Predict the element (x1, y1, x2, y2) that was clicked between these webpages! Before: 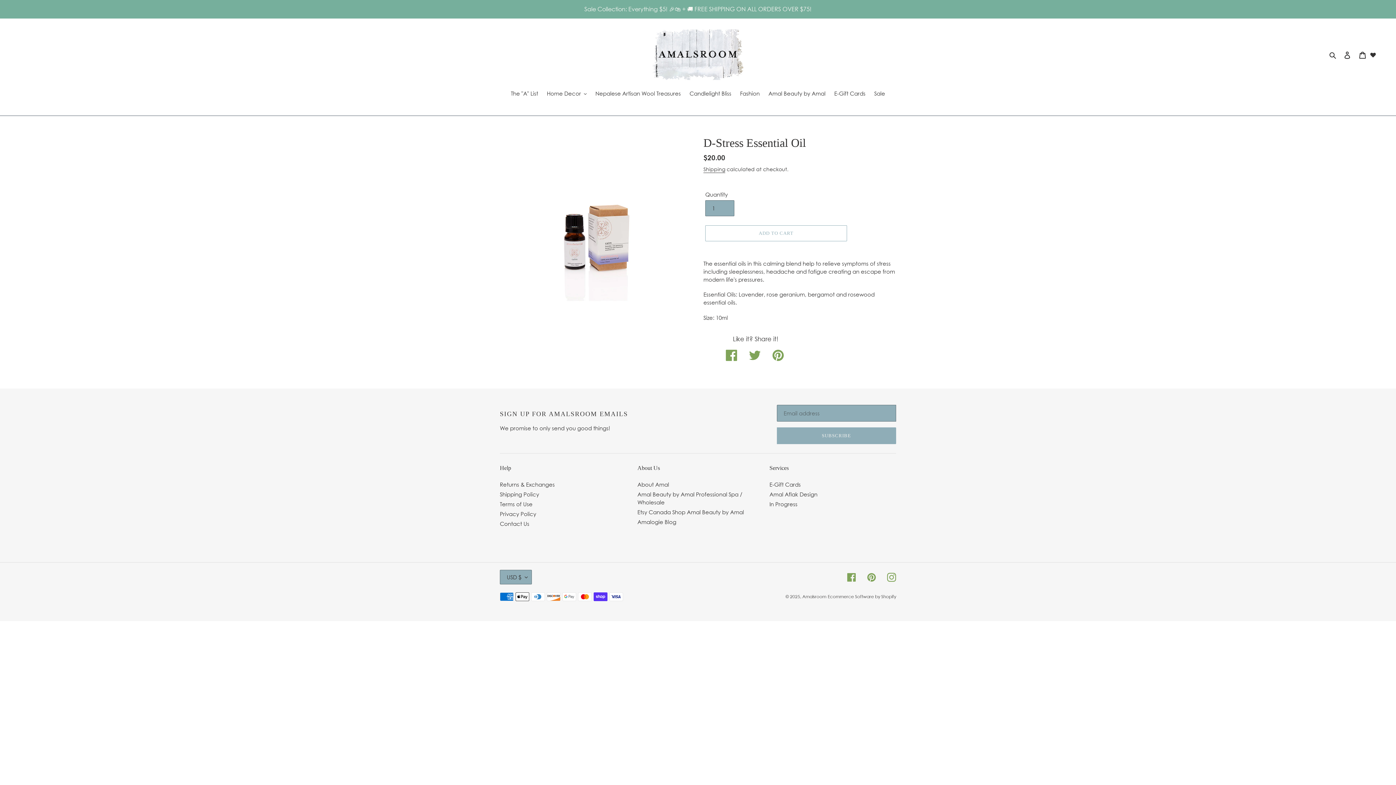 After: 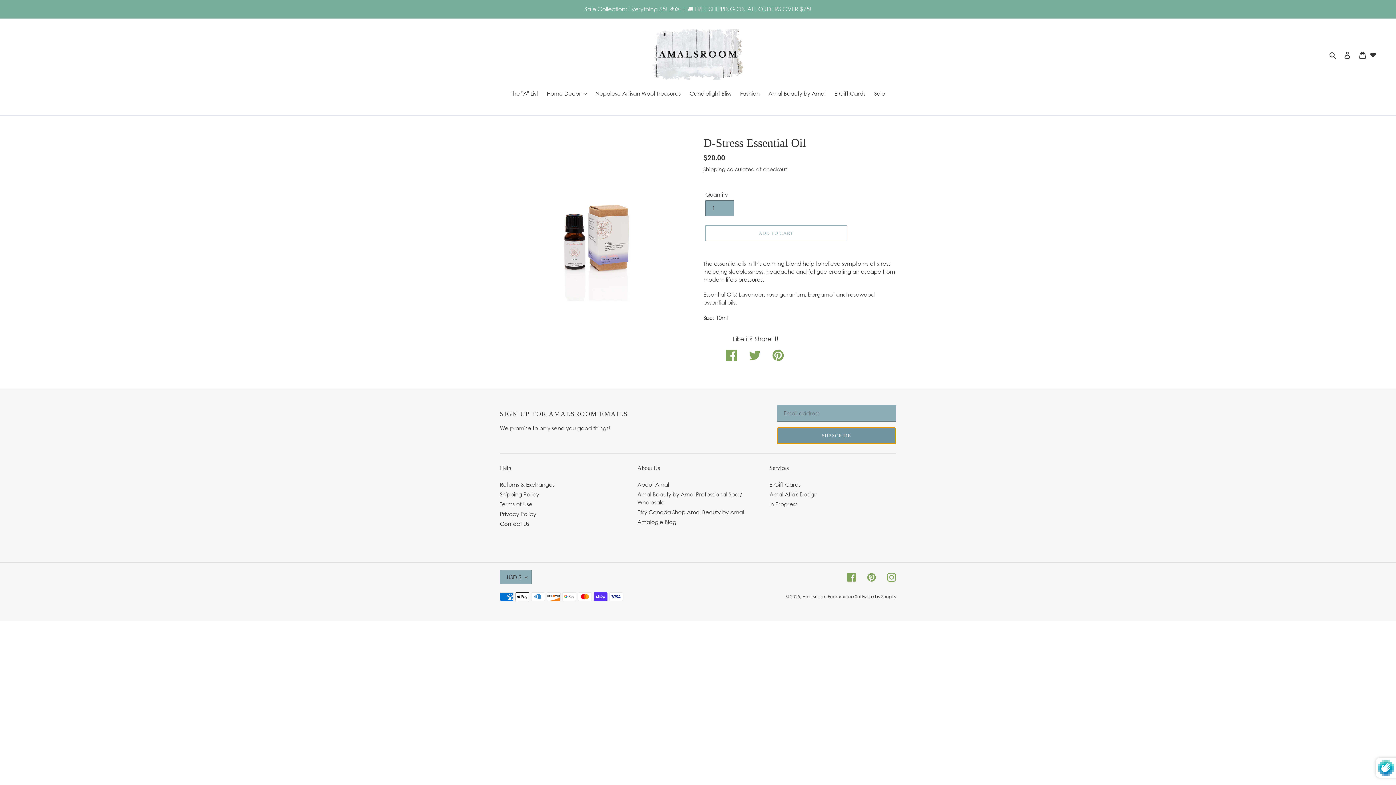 Action: bbox: (776, 427, 896, 444) label: SUBSCRIBE